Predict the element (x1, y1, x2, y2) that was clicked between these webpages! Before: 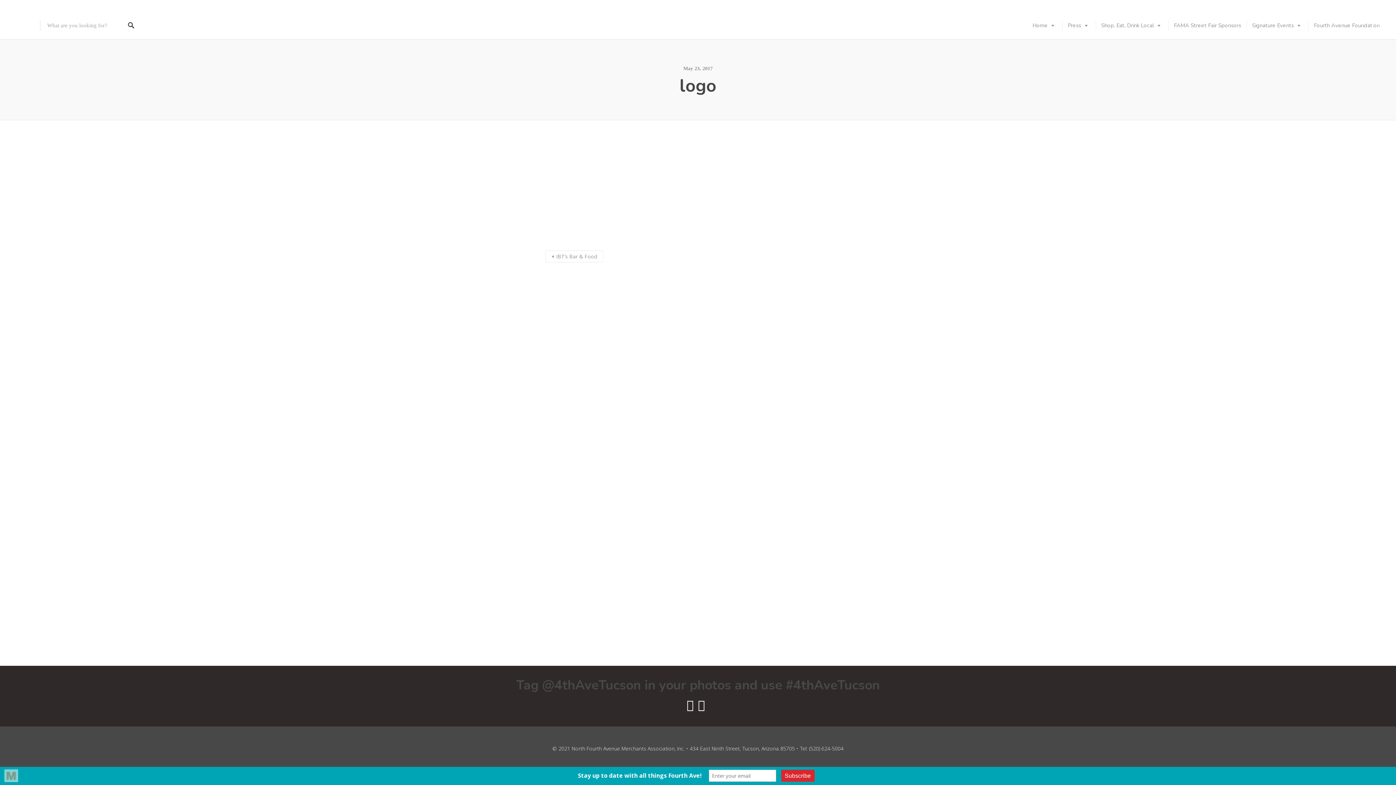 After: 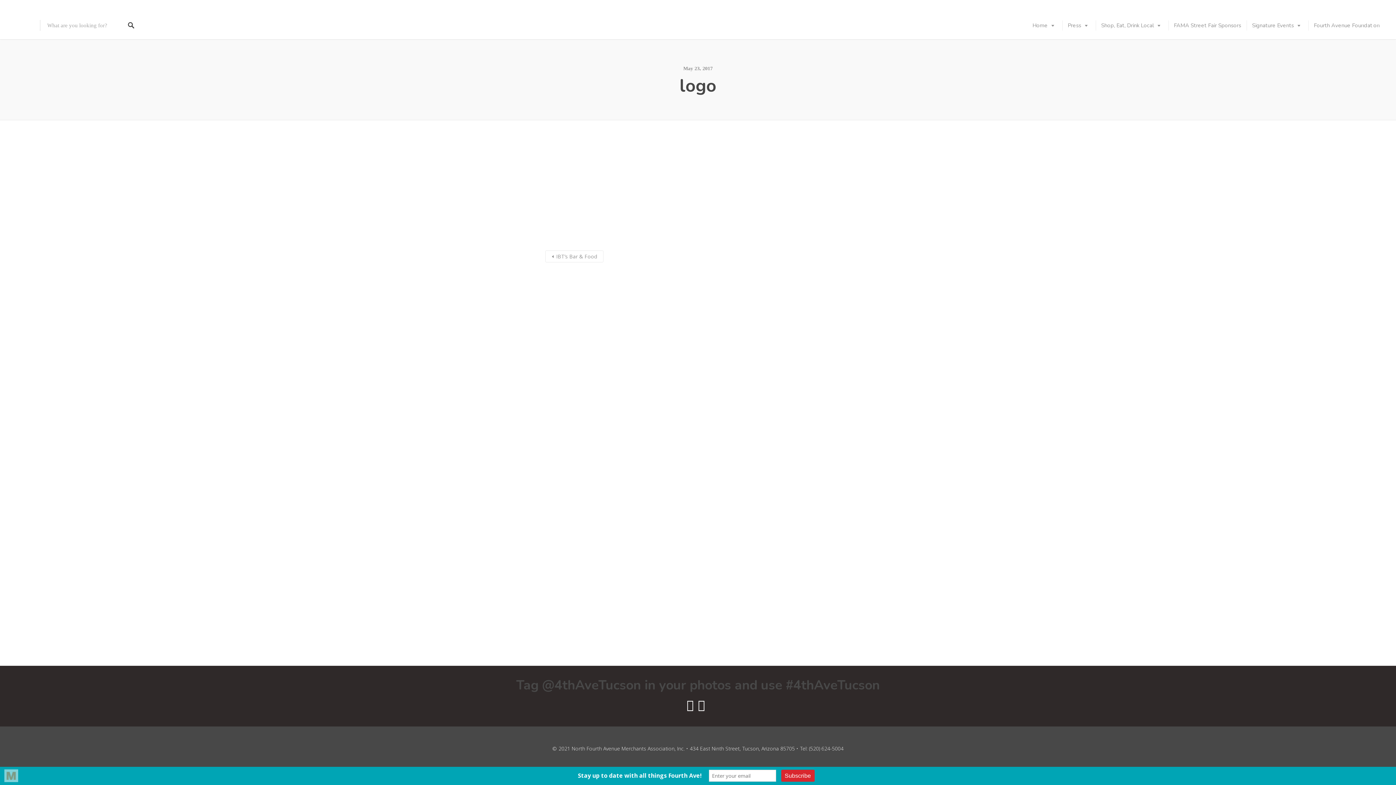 Action: bbox: (1361, 23, 1368, 31)